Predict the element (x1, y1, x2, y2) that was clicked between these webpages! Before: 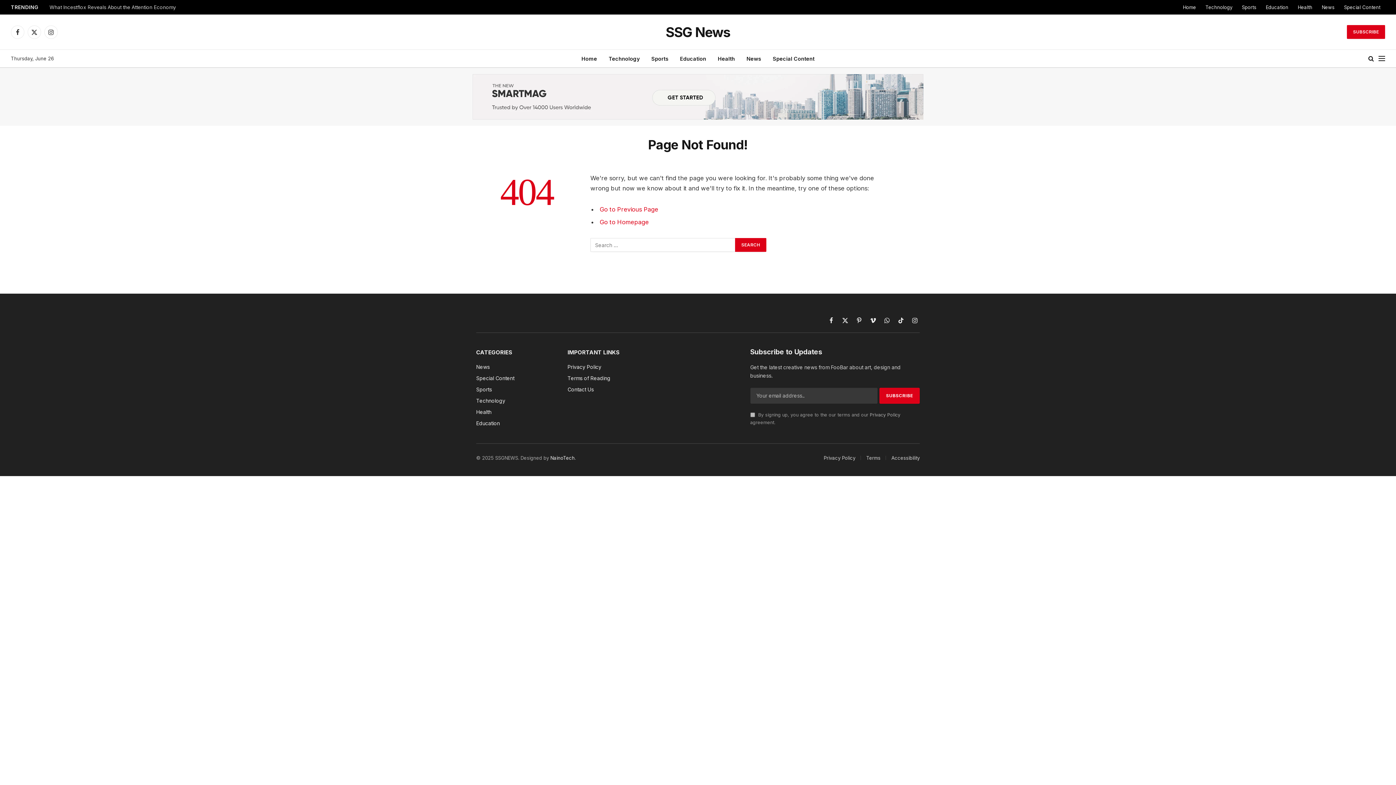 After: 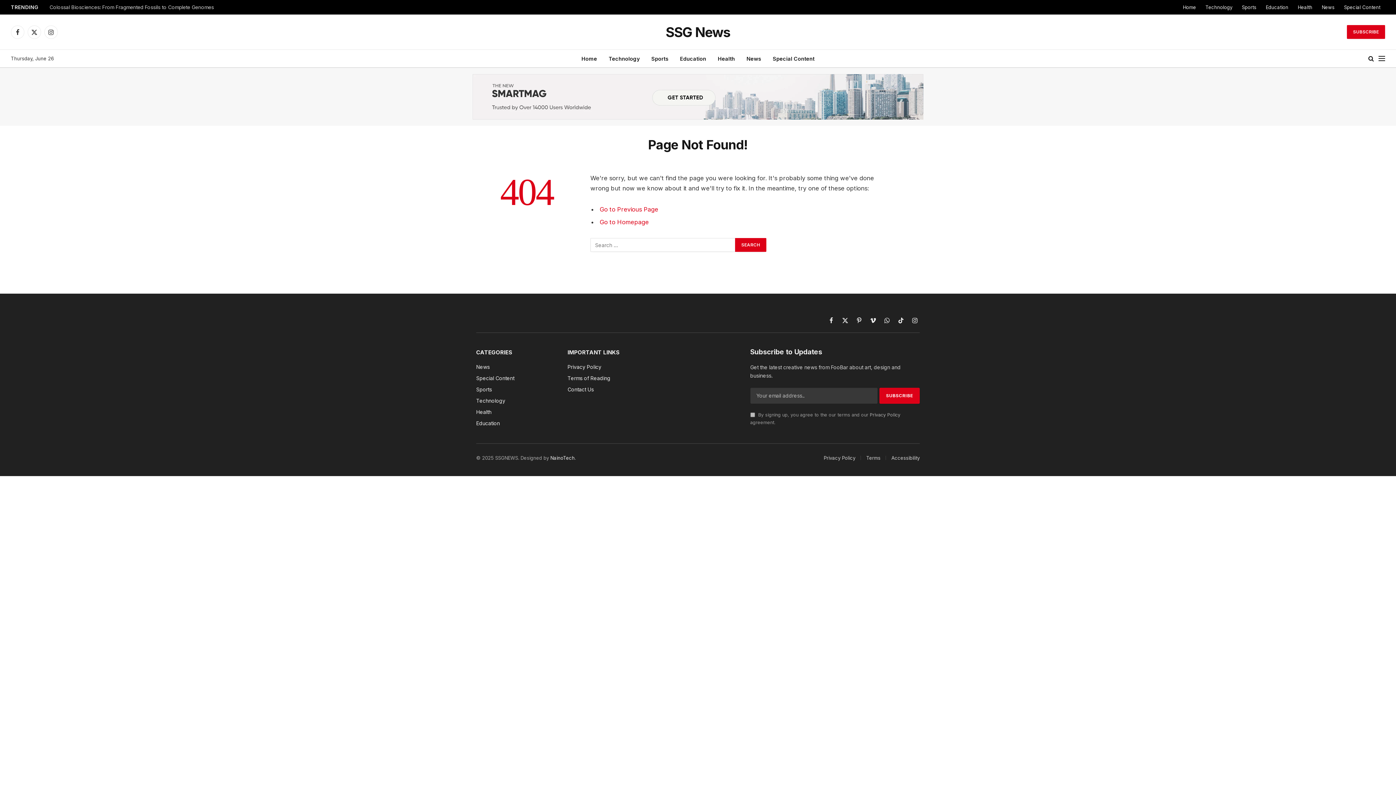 Action: bbox: (567, 363, 601, 370) label: Privacy Policy